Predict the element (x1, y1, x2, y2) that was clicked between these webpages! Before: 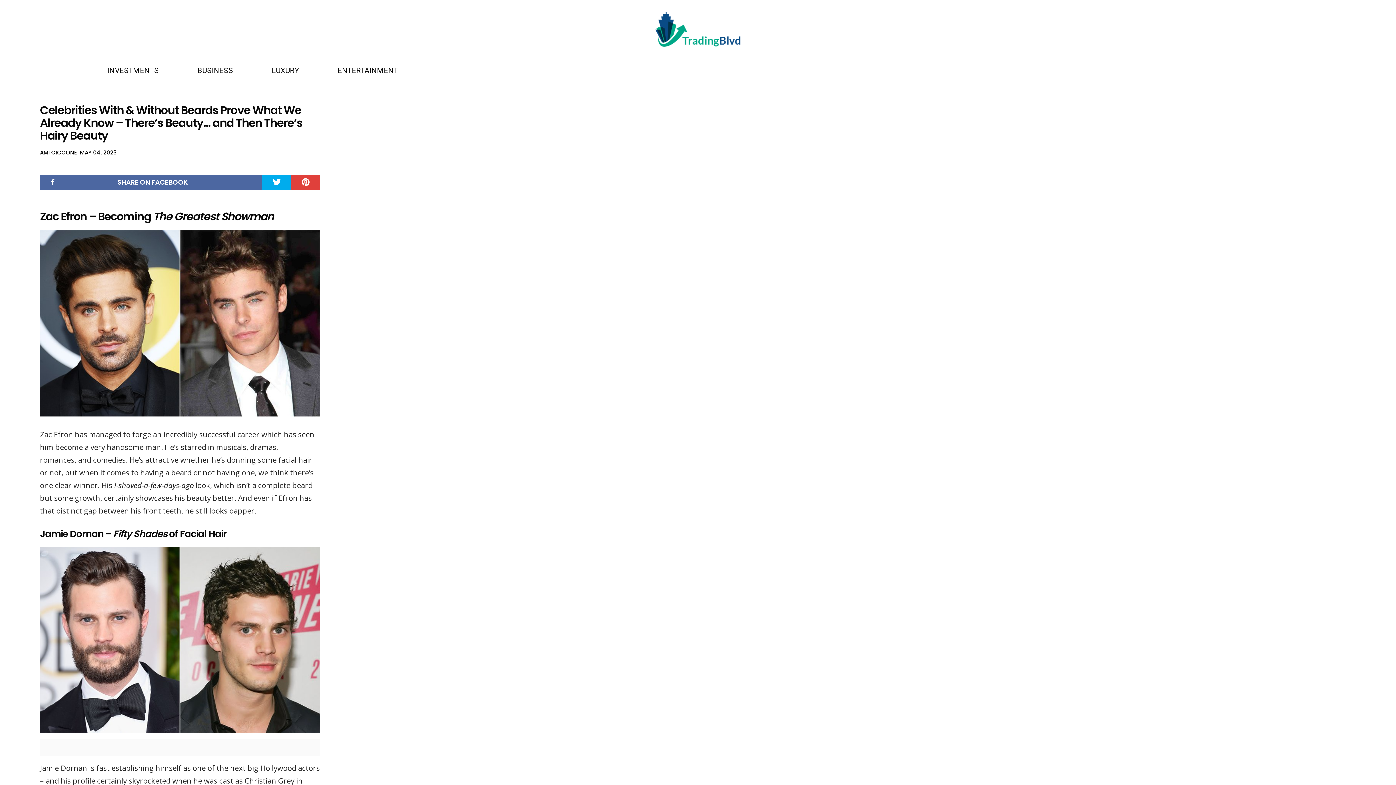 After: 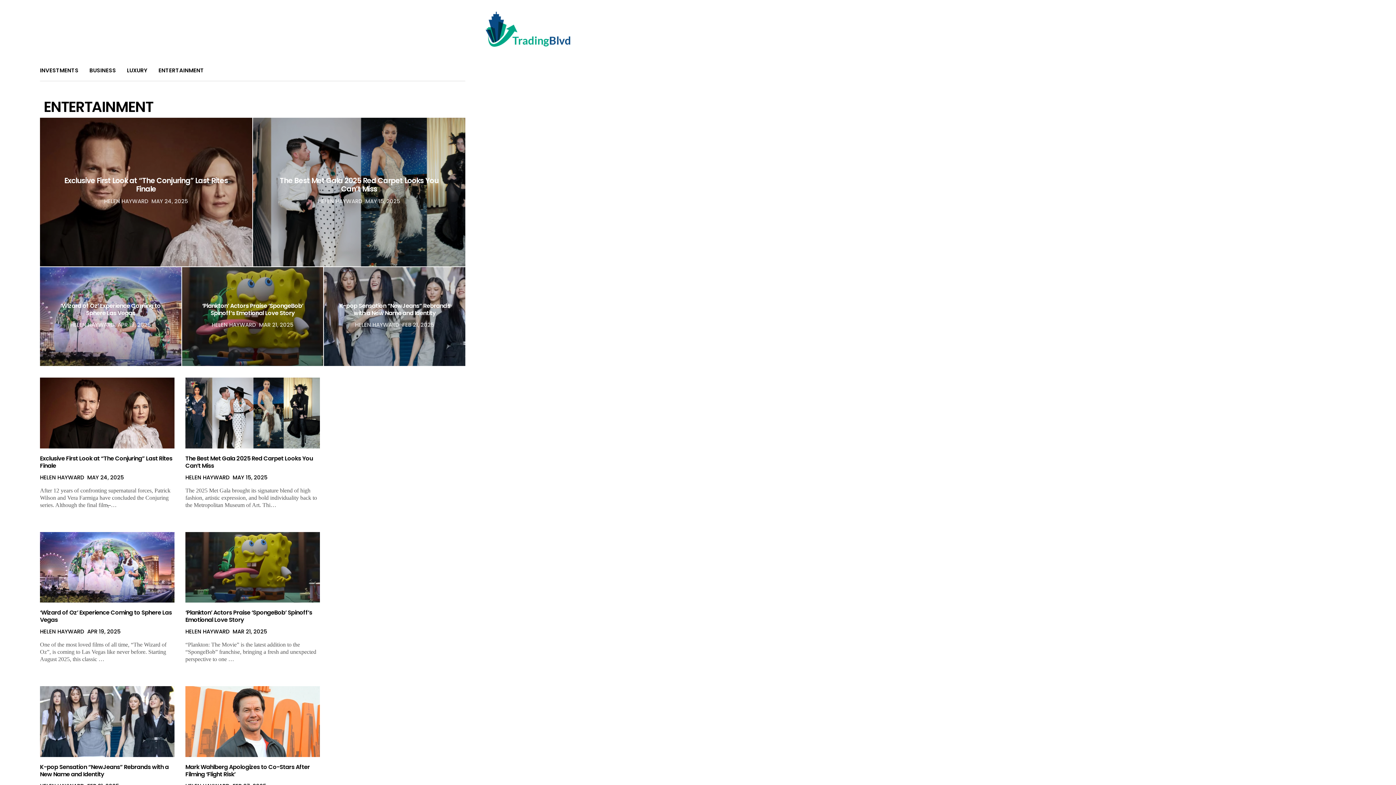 Action: bbox: (337, 64, 398, 76) label: ENTERTAINMENT